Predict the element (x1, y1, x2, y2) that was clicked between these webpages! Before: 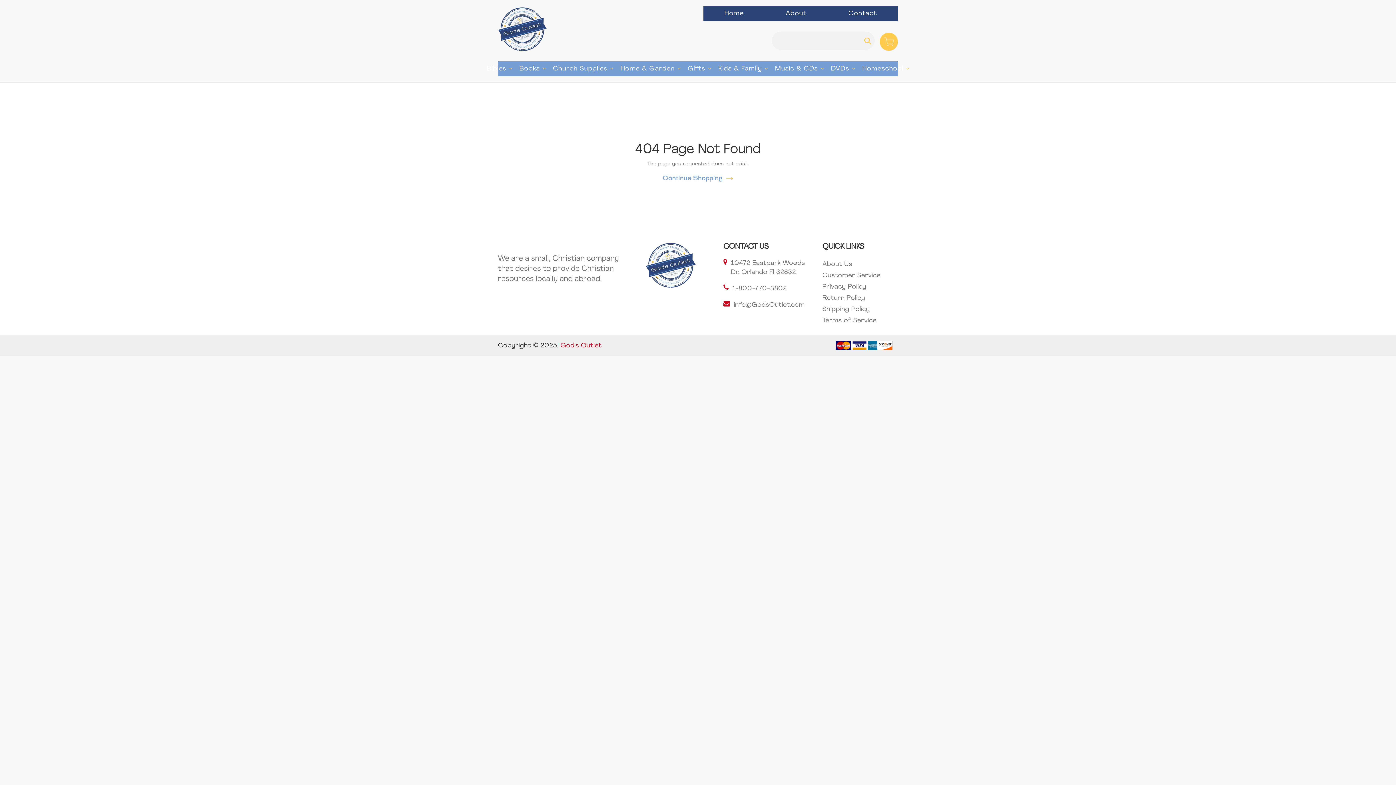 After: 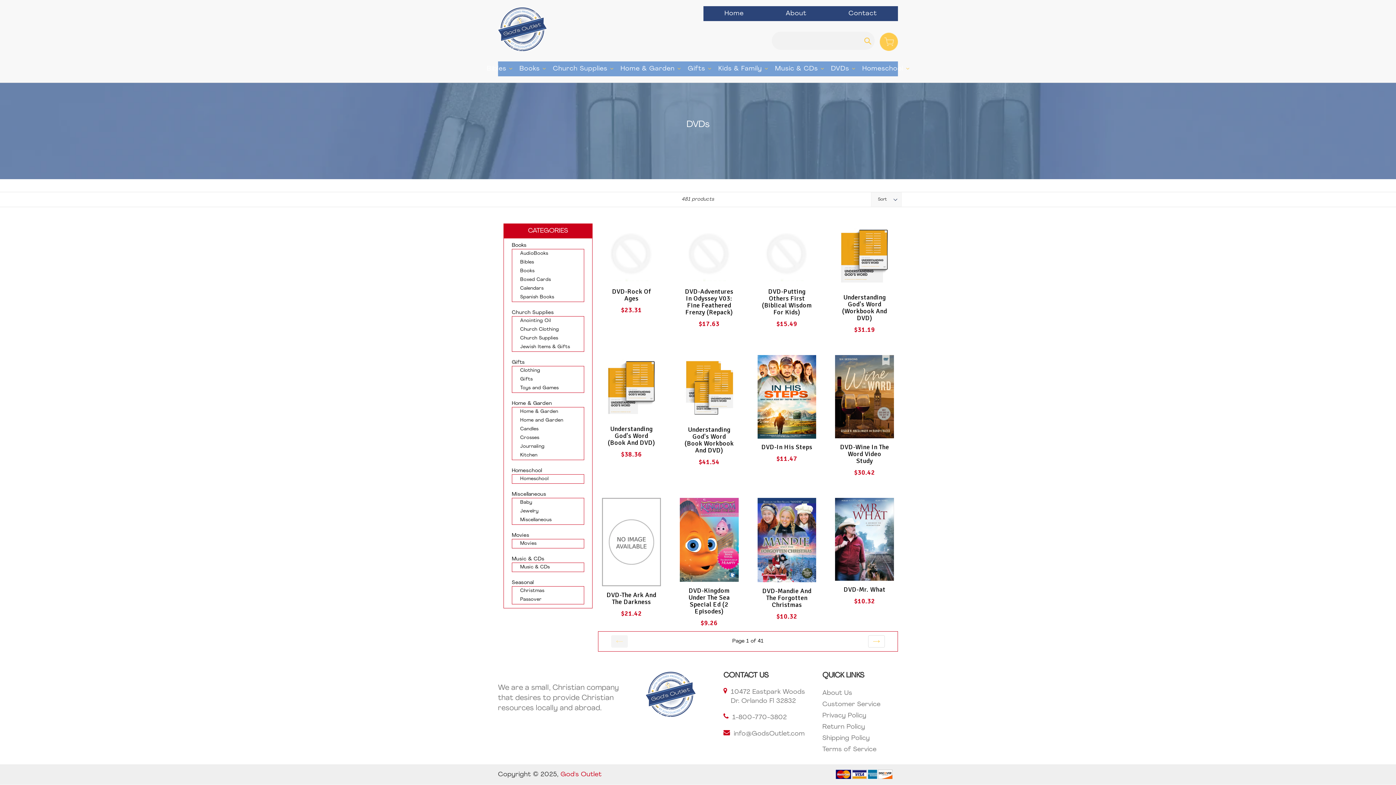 Action: label: DVDs 
expand bbox: (827, 63, 858, 74)